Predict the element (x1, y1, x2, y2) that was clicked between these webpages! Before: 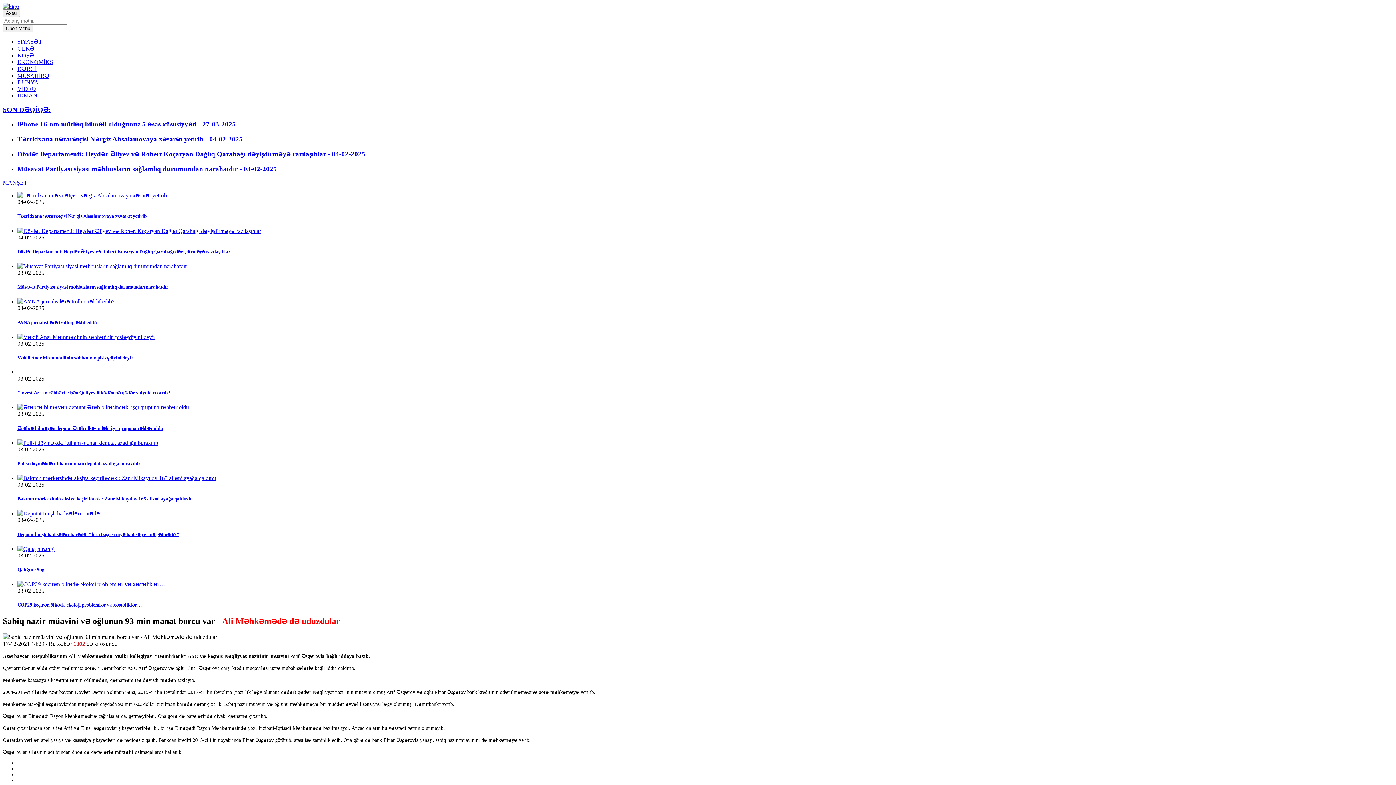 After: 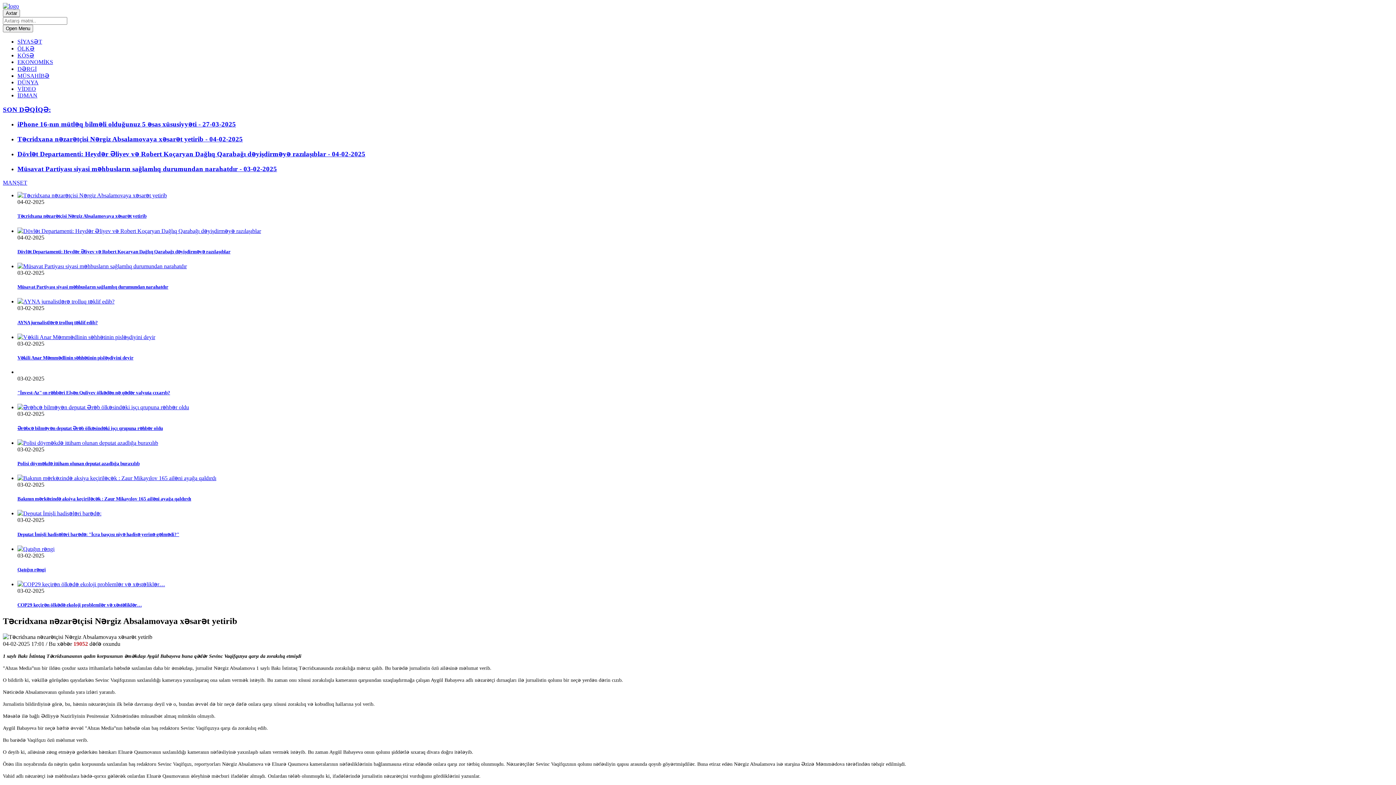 Action: label: Təcridxana nəzarətçisi Nərgiz Absalamovaya xəsarət yetirib - 04-02-2025 bbox: (17, 135, 242, 142)